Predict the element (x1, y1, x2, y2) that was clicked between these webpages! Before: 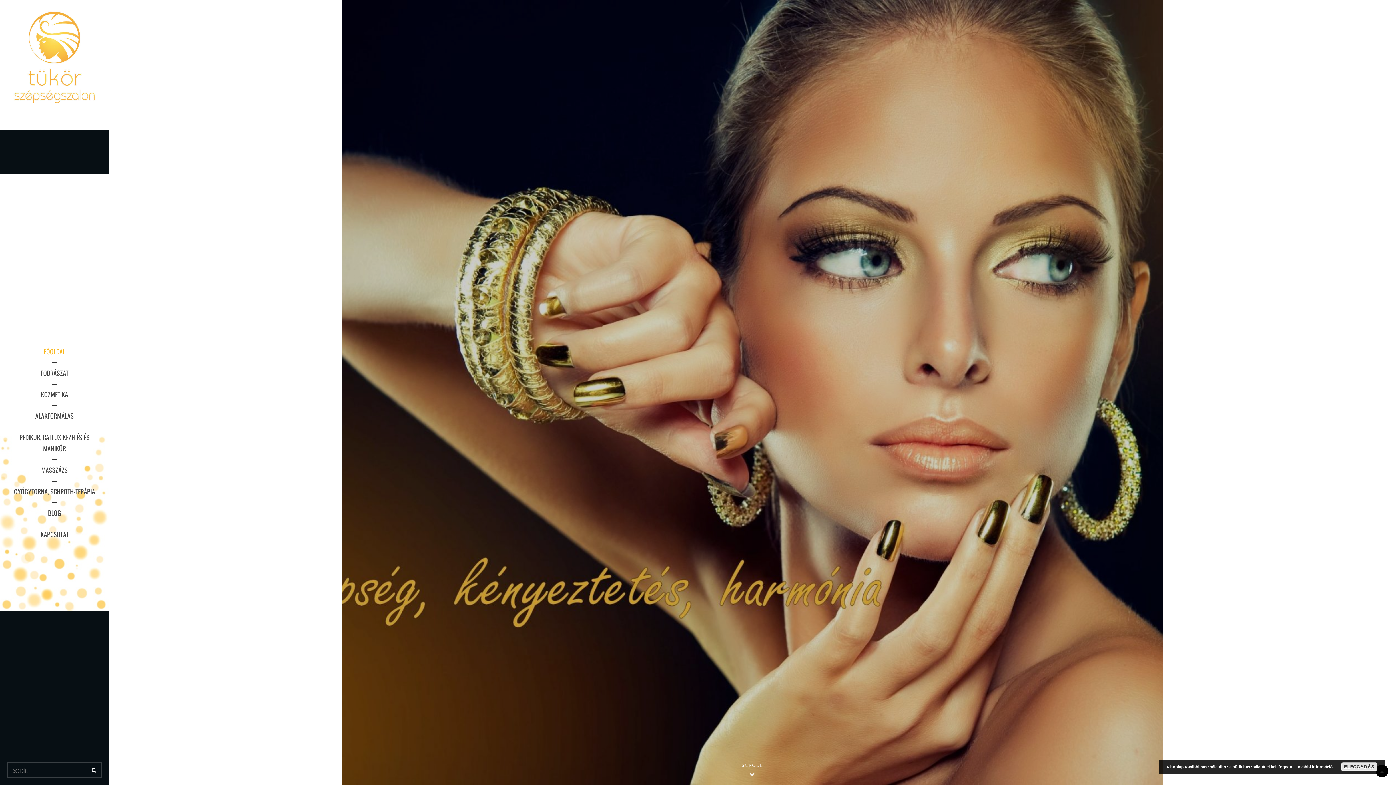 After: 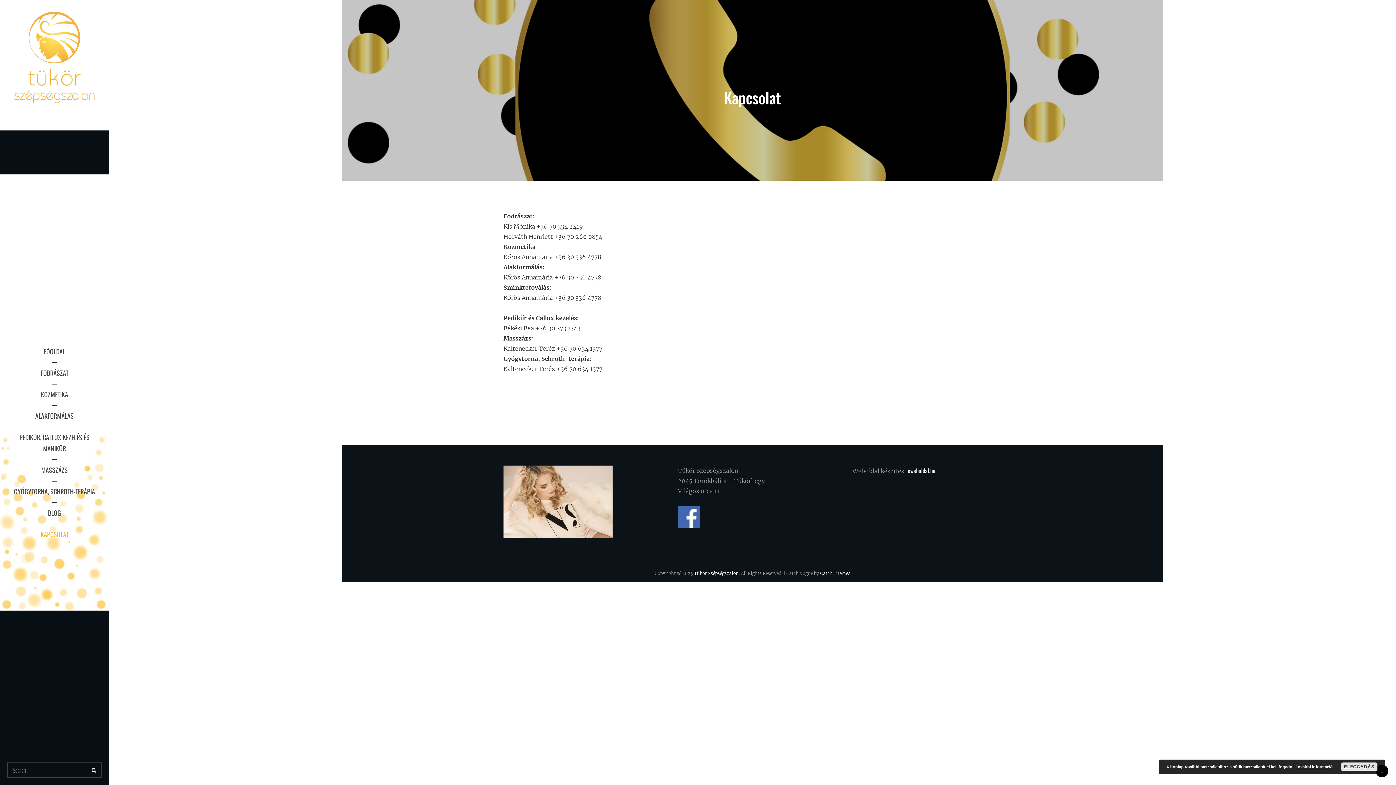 Action: label: KAPCSOLAT bbox: (0, 523, 109, 545)